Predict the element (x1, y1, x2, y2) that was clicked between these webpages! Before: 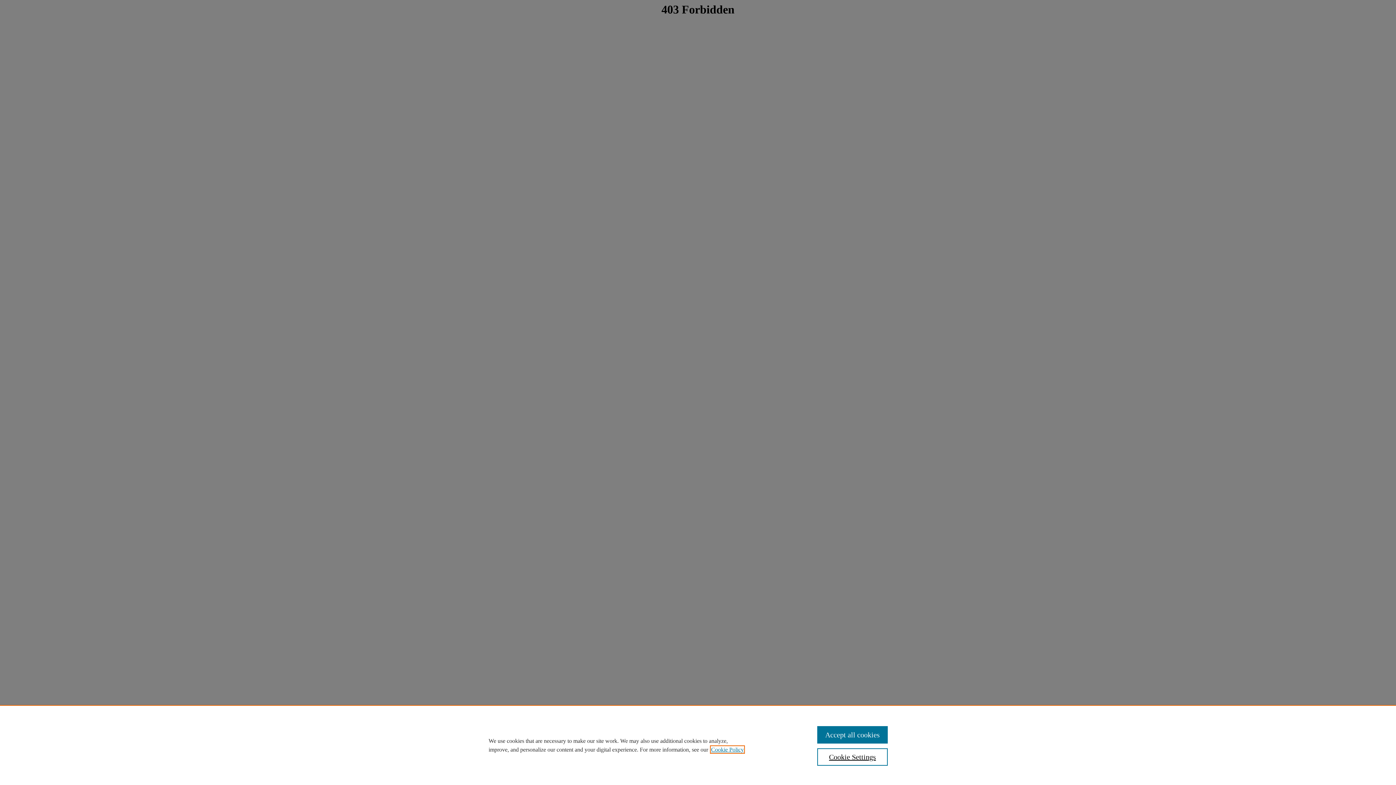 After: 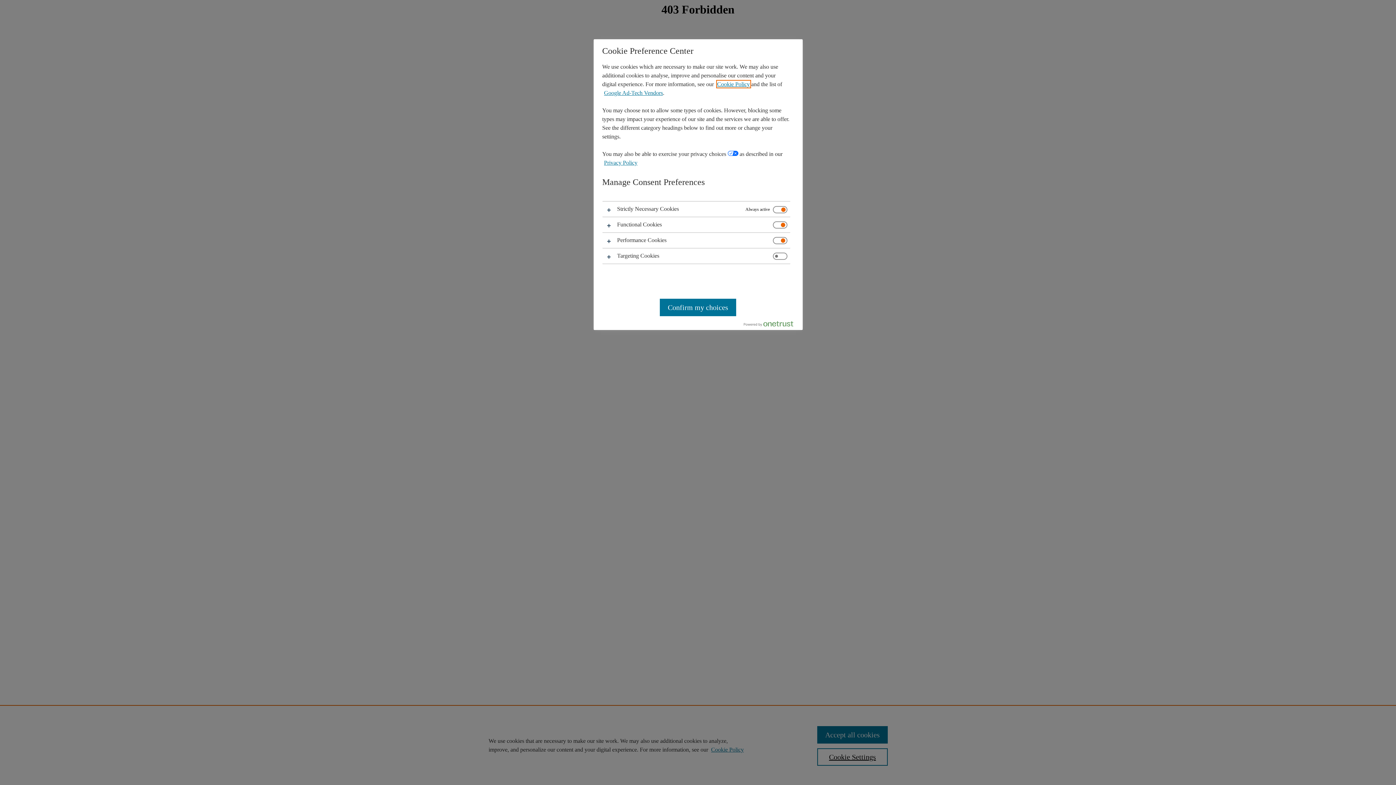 Action: bbox: (817, 748, 887, 766) label: Cookie Settings